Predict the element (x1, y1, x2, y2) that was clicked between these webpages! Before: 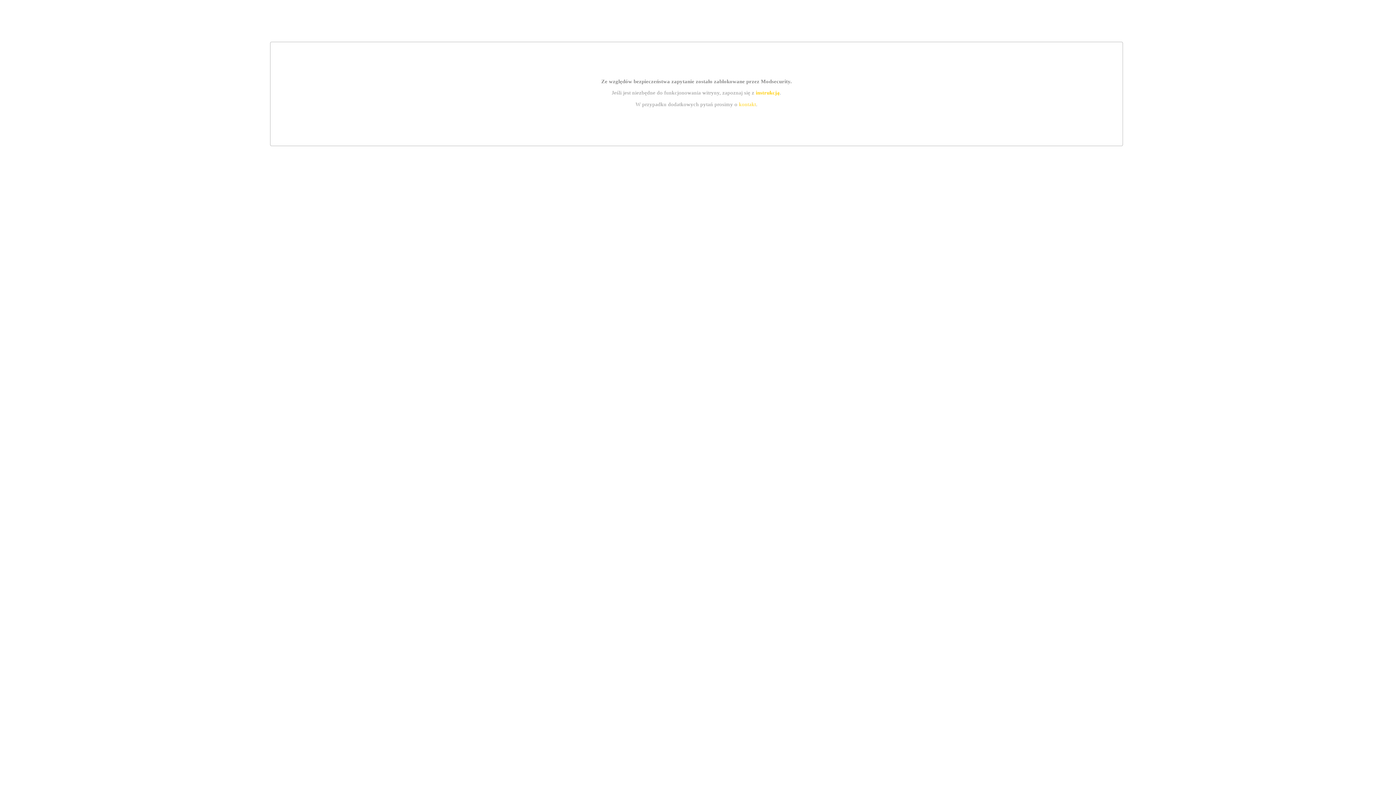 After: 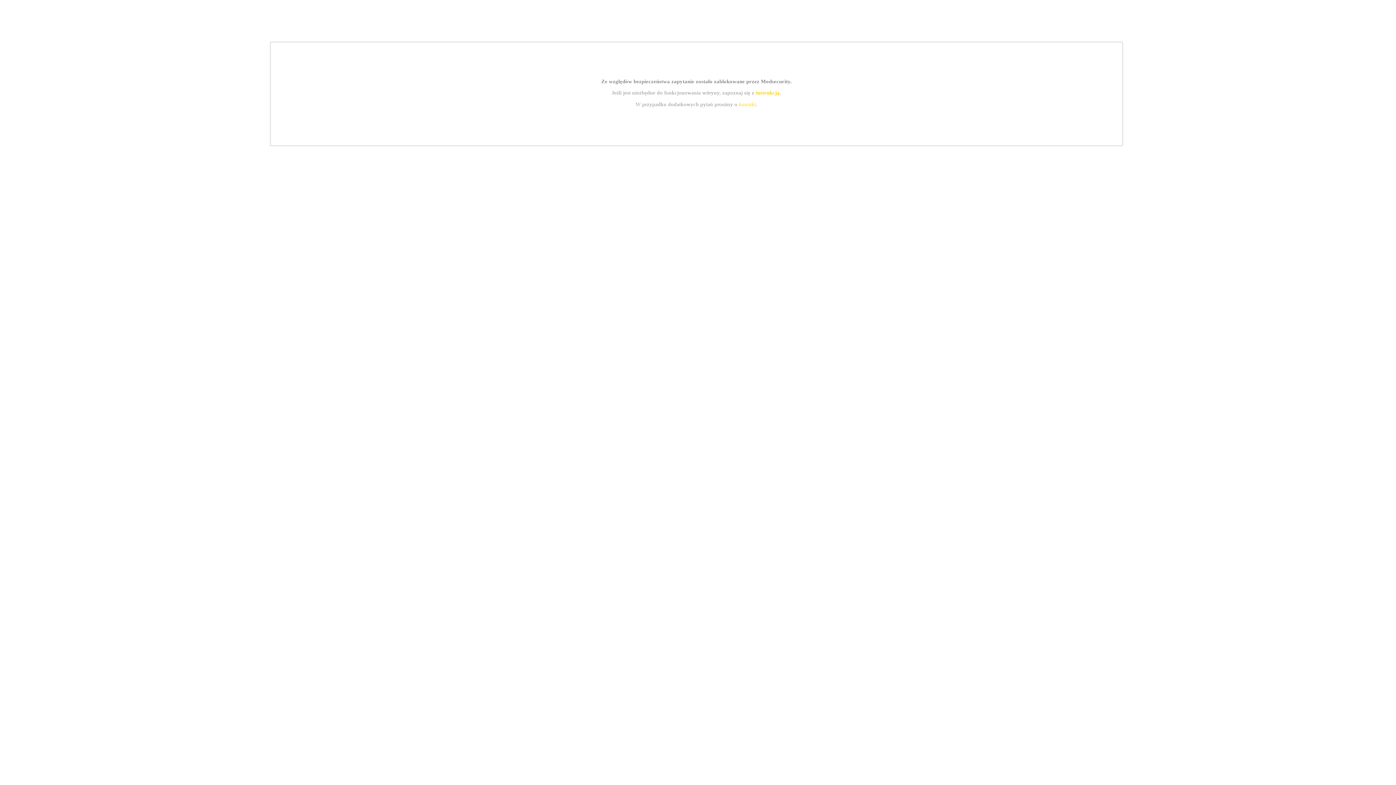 Action: label: instrukcją bbox: (755, 89, 779, 95)